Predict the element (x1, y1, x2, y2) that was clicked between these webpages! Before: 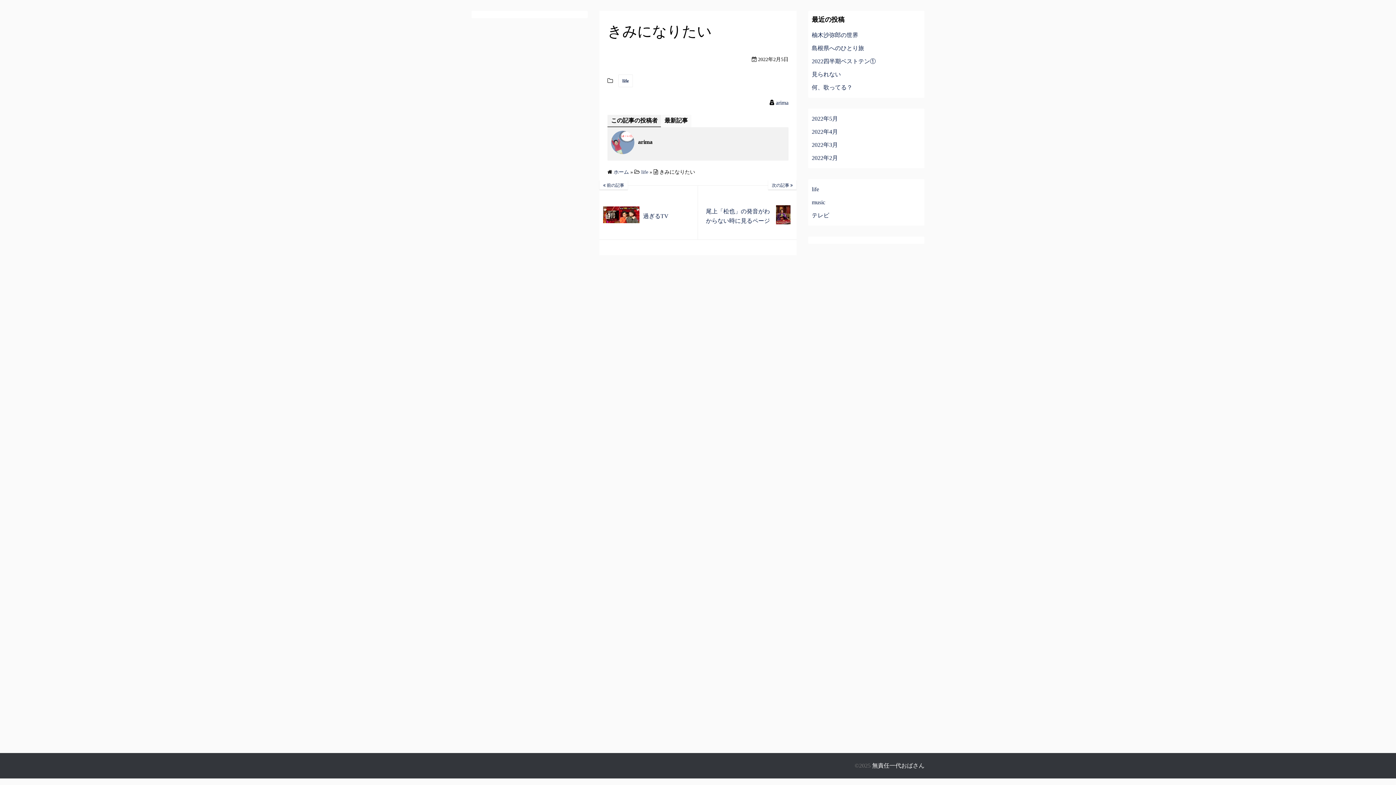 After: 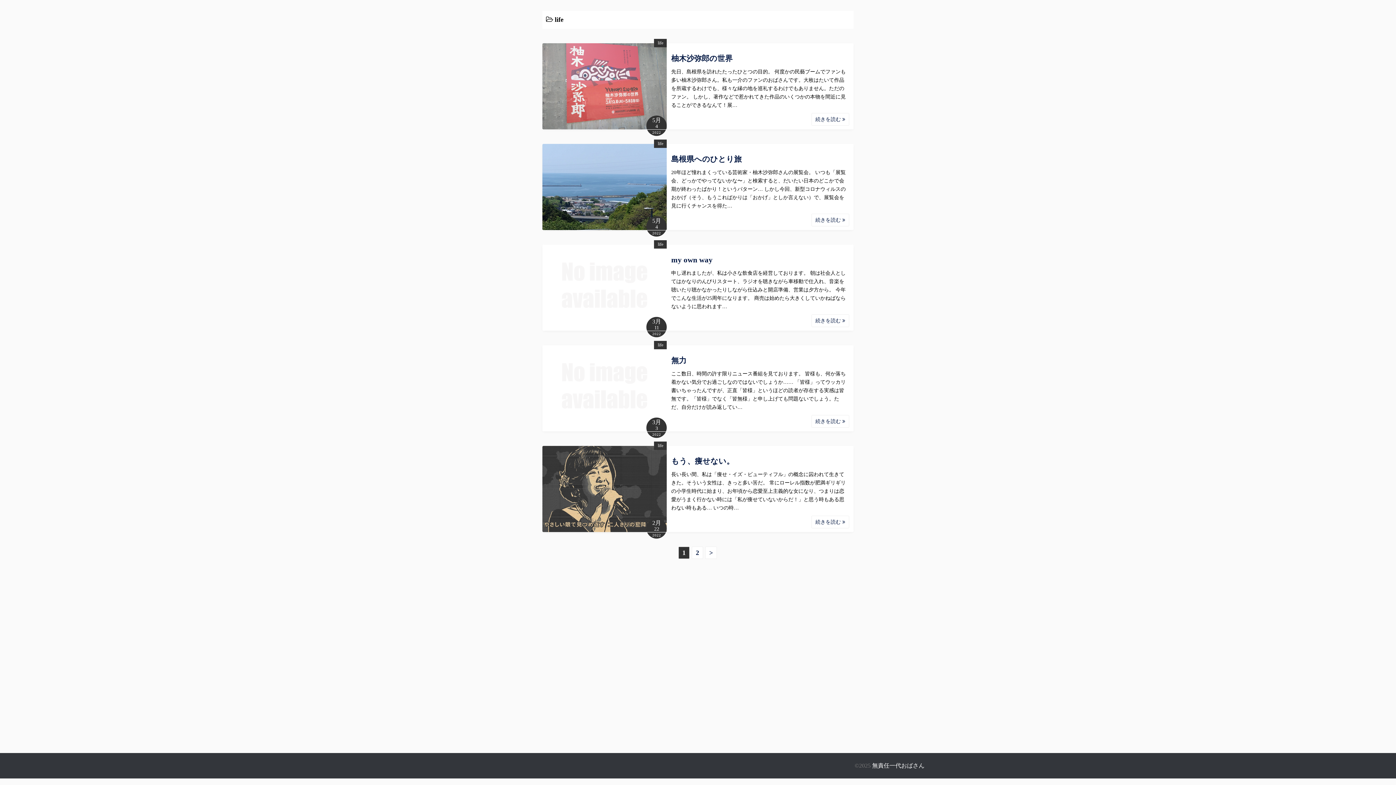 Action: bbox: (812, 186, 819, 192) label: life